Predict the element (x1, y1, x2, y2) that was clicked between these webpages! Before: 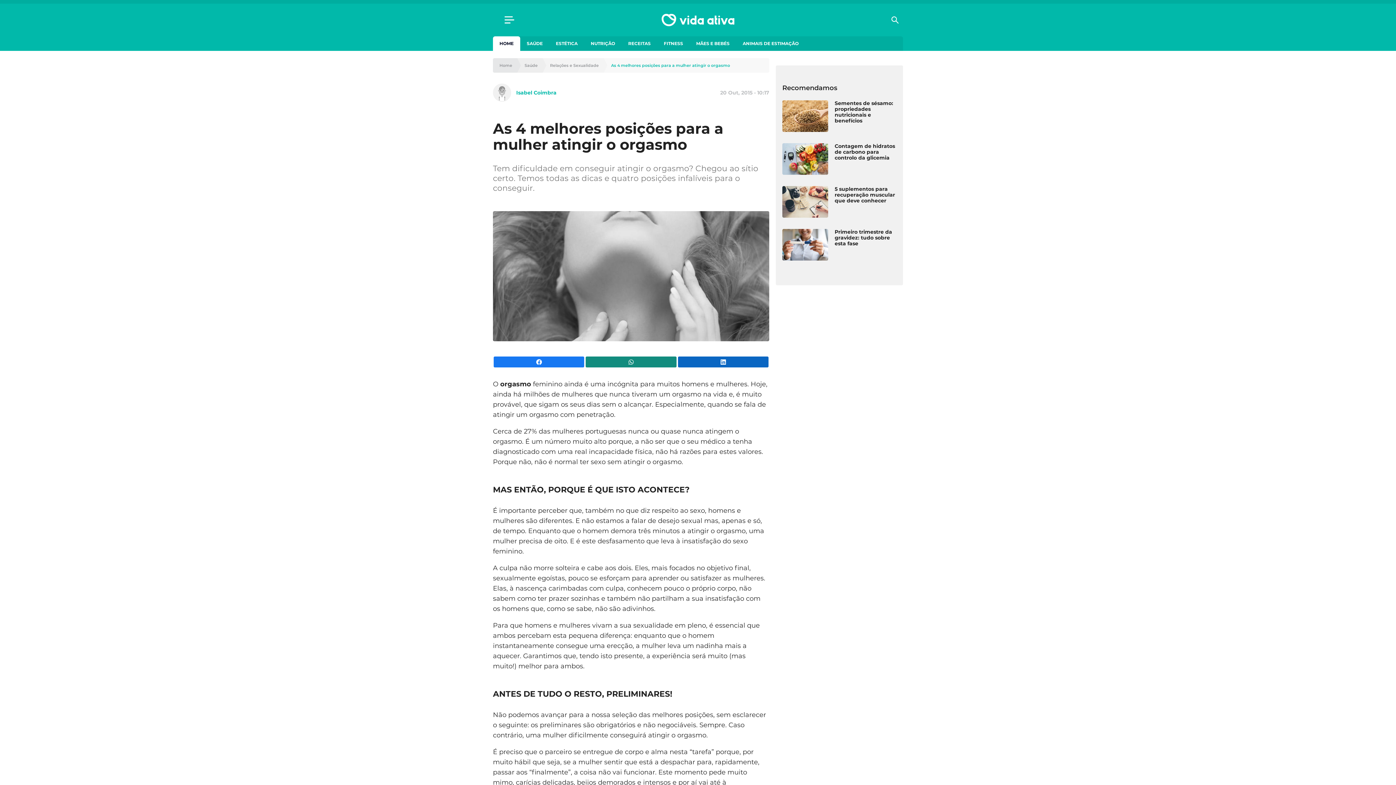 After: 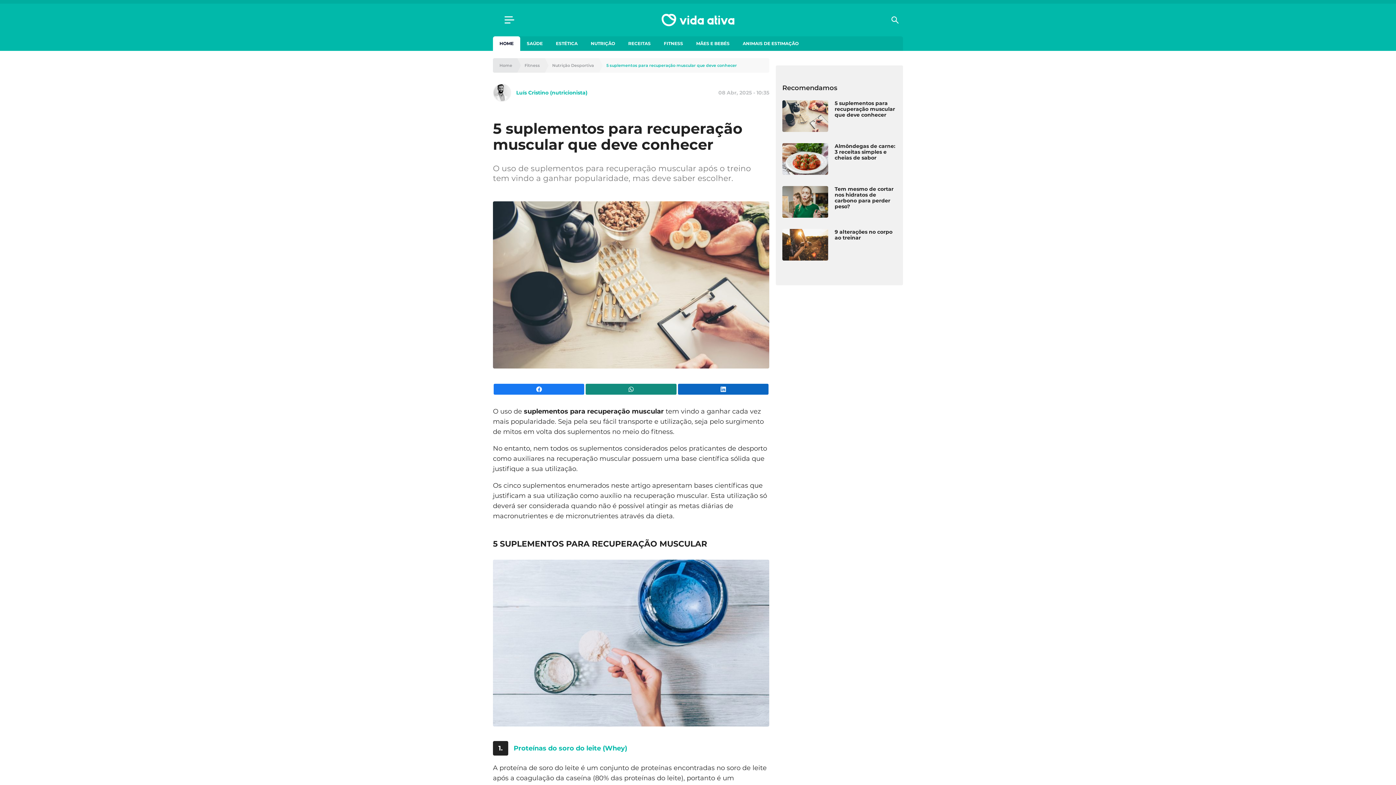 Action: bbox: (782, 186, 828, 217)